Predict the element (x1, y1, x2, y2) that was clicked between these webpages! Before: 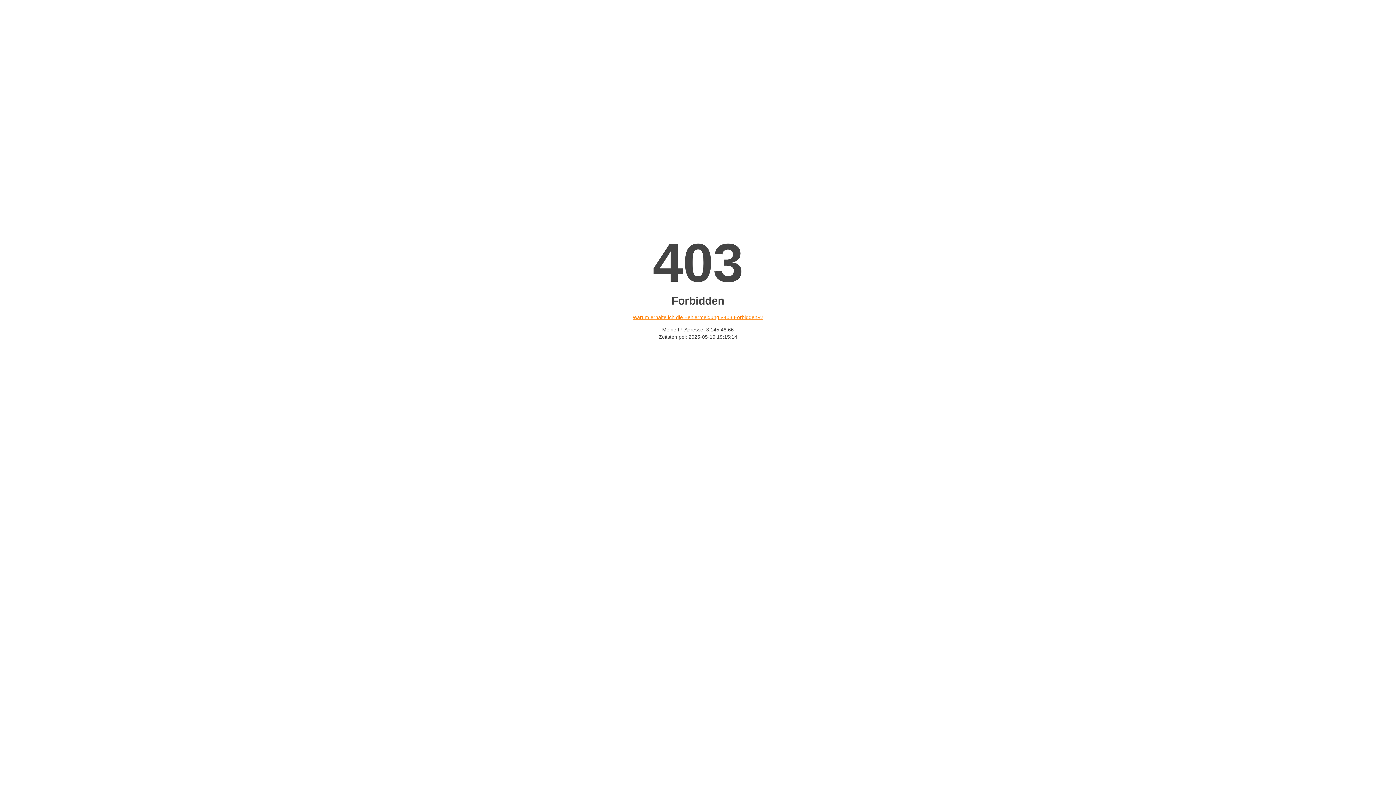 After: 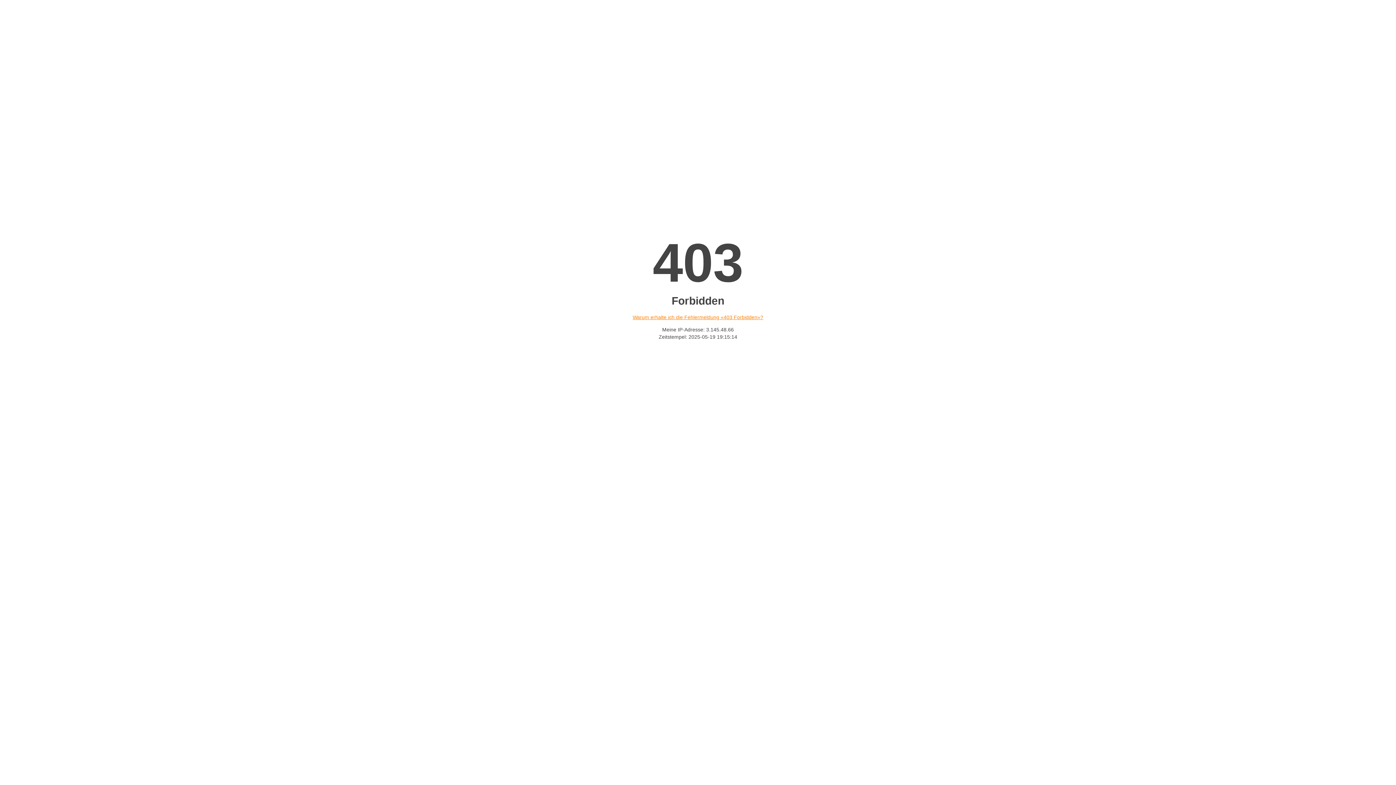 Action: bbox: (632, 314, 763, 320) label: Warum erhalte ich die Fehlermeldung «403 Forbidden»?